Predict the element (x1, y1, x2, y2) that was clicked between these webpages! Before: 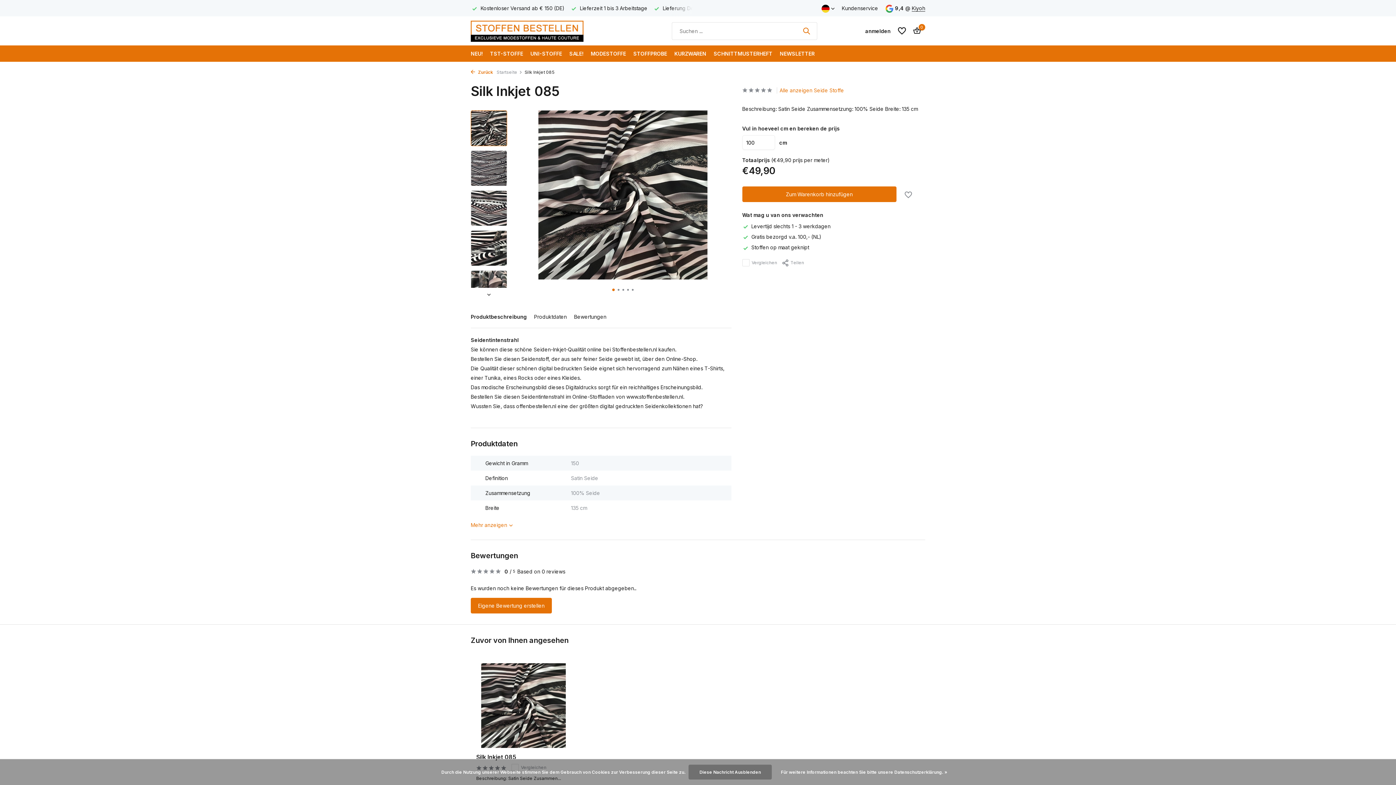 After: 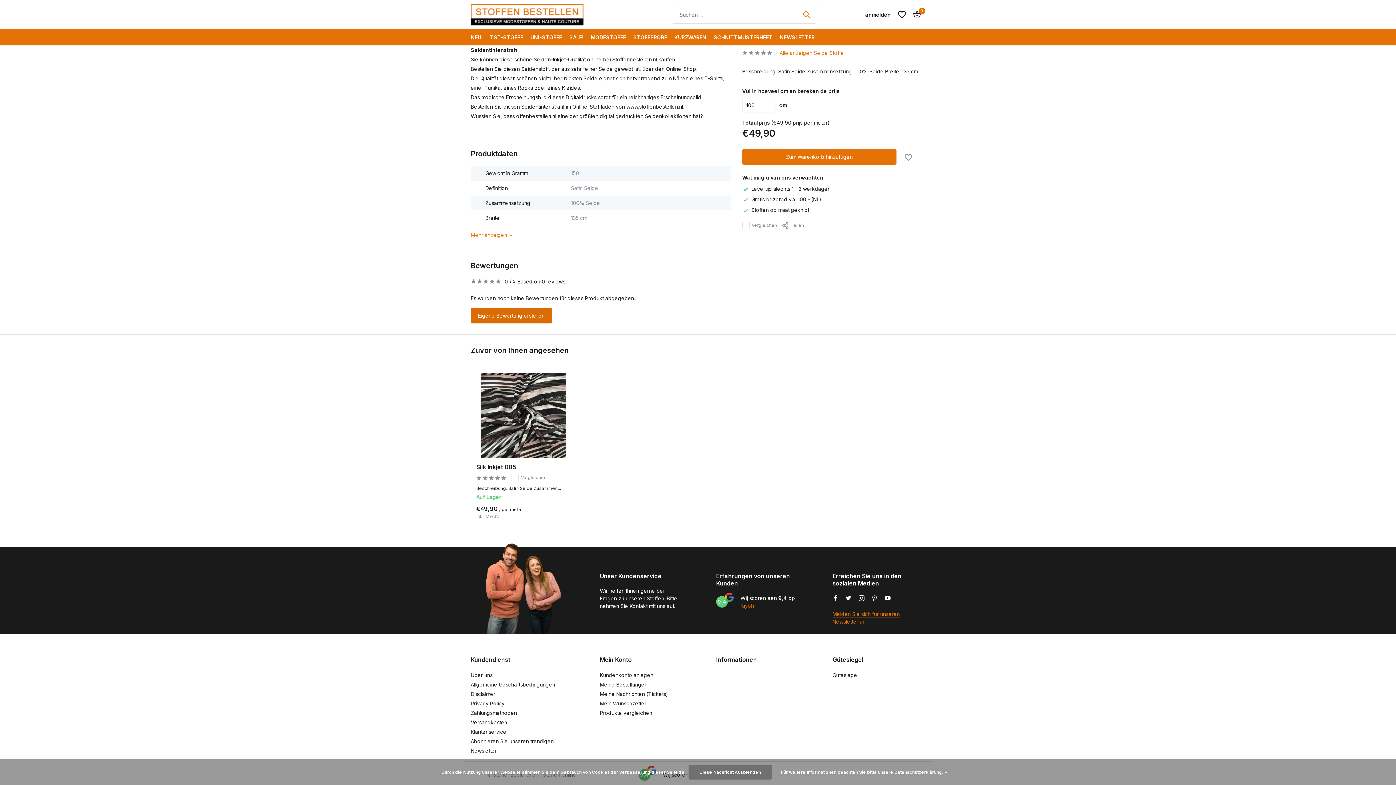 Action: label: Produktbeschreibung bbox: (470, 313, 526, 320)